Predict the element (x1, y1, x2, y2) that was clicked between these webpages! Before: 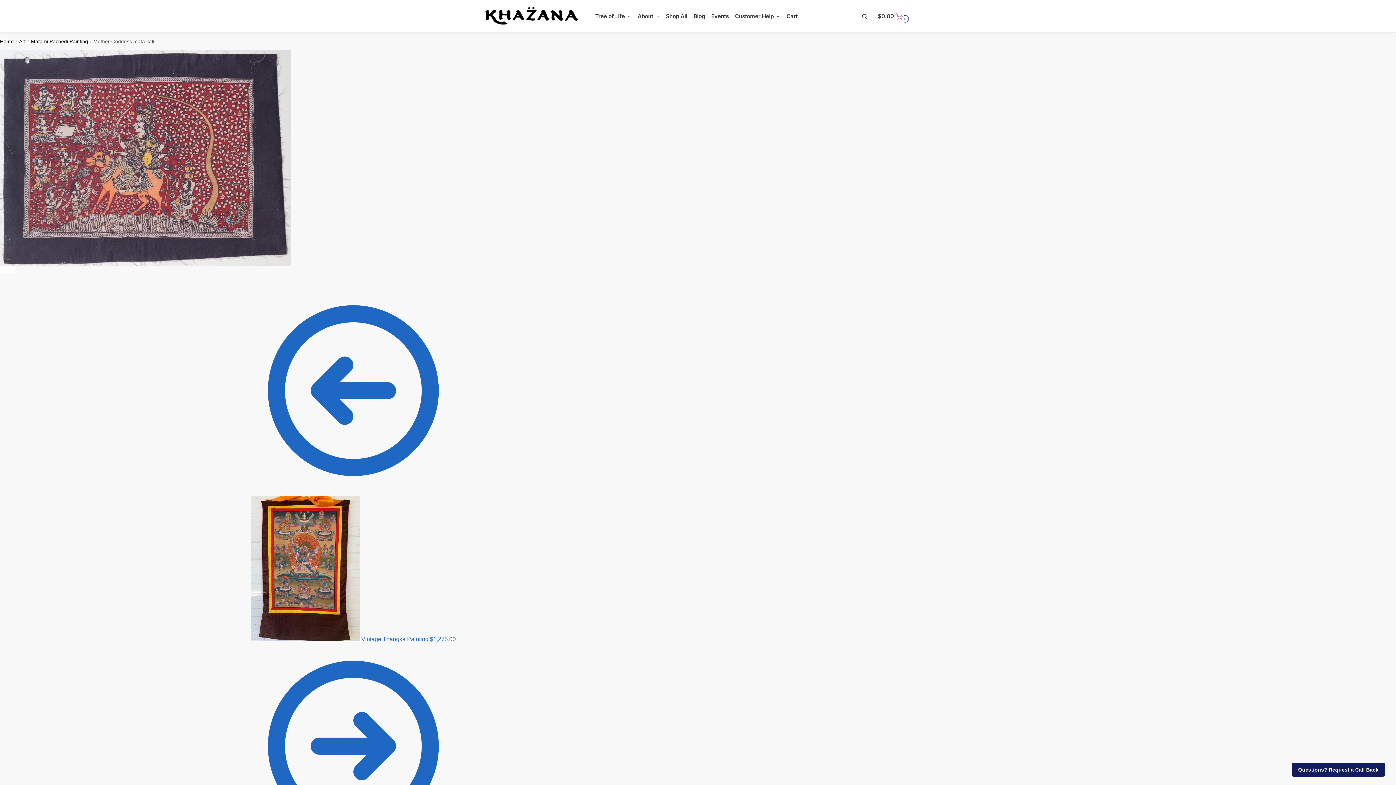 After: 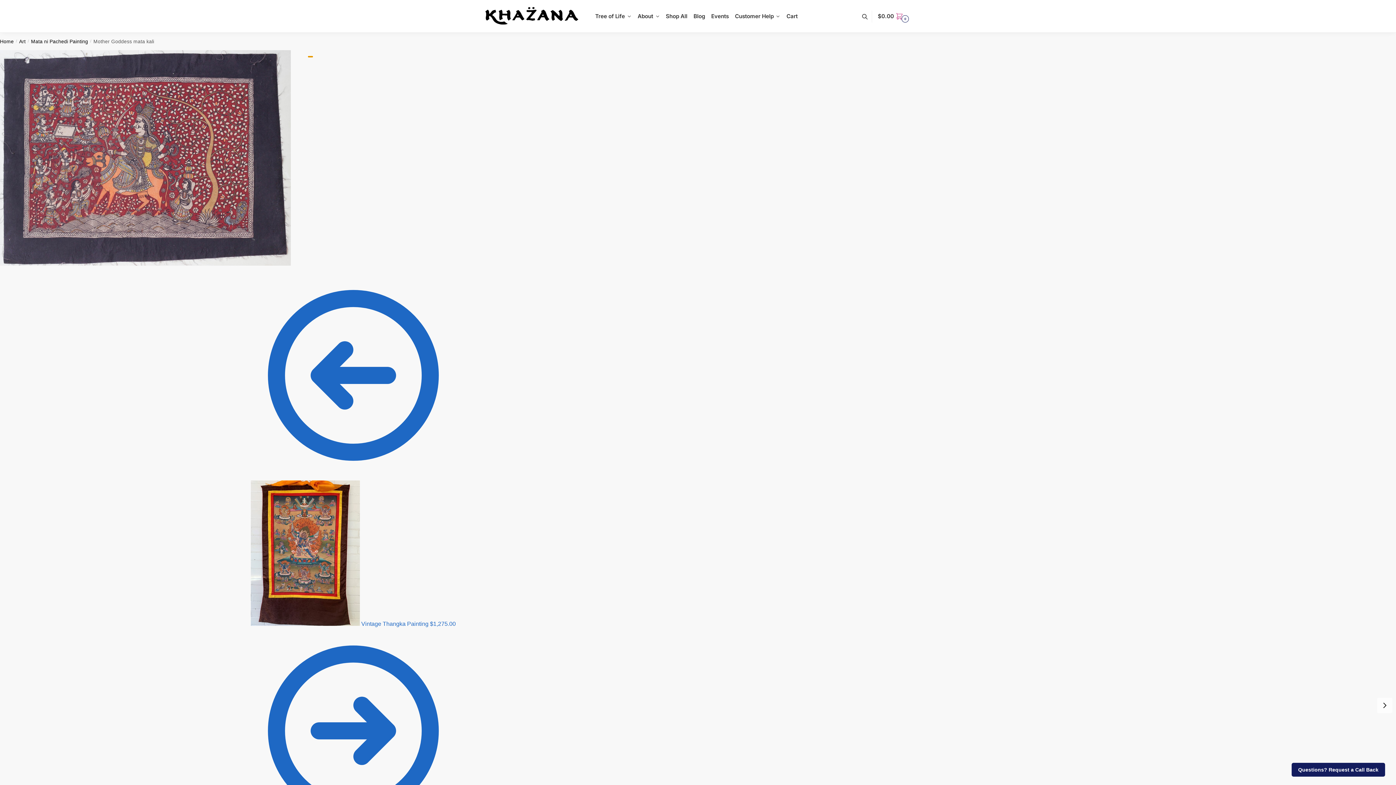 Action: bbox: (308, 56, 312, 57)